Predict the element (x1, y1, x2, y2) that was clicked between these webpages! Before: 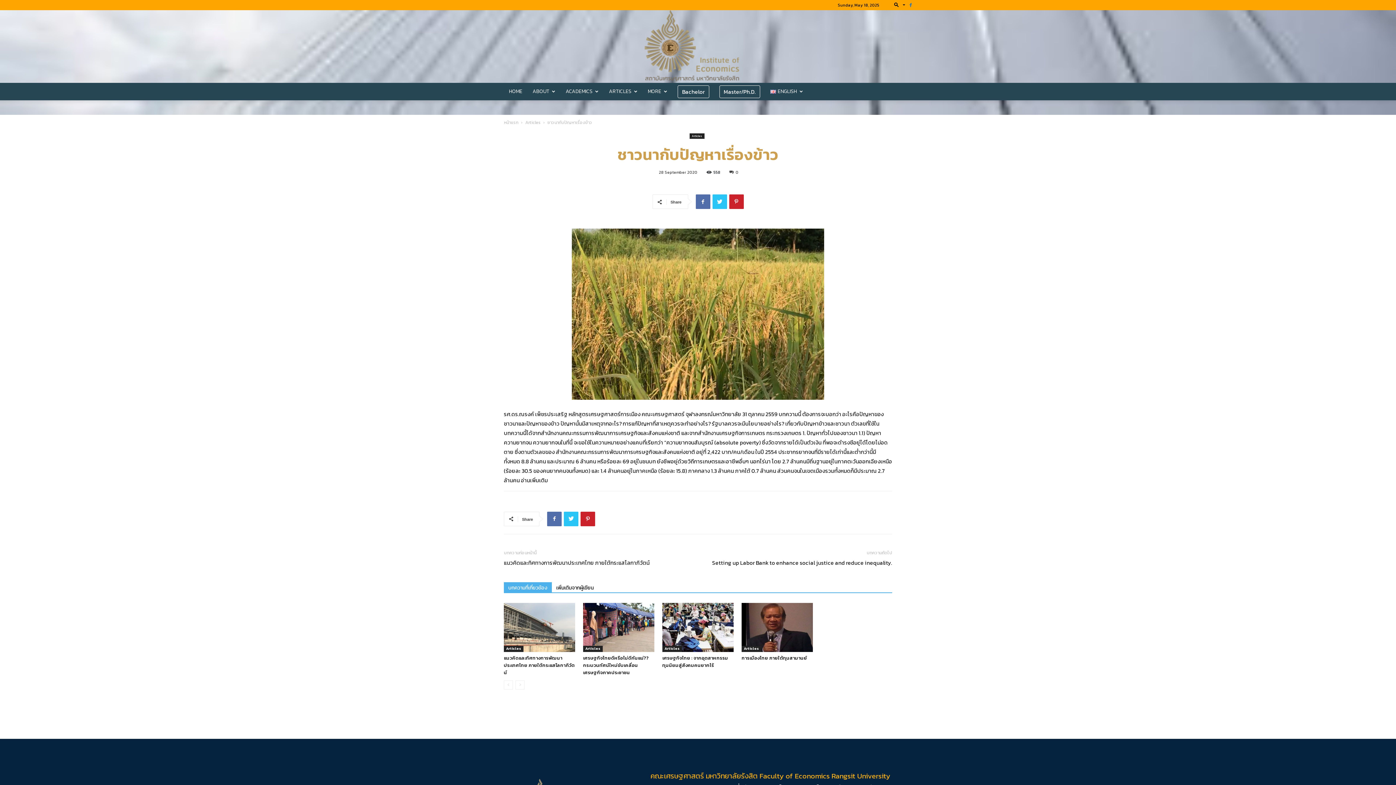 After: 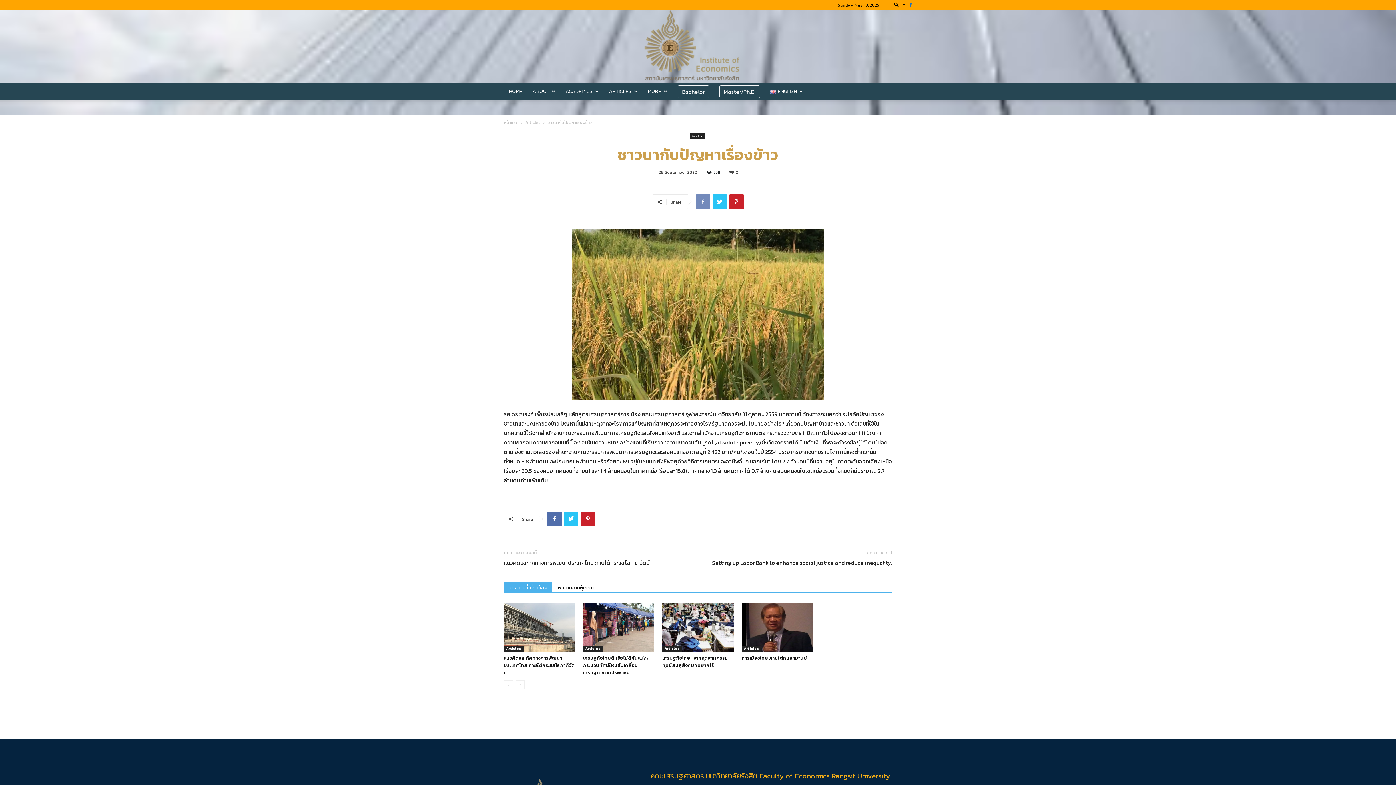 Action: bbox: (695, 194, 710, 209)